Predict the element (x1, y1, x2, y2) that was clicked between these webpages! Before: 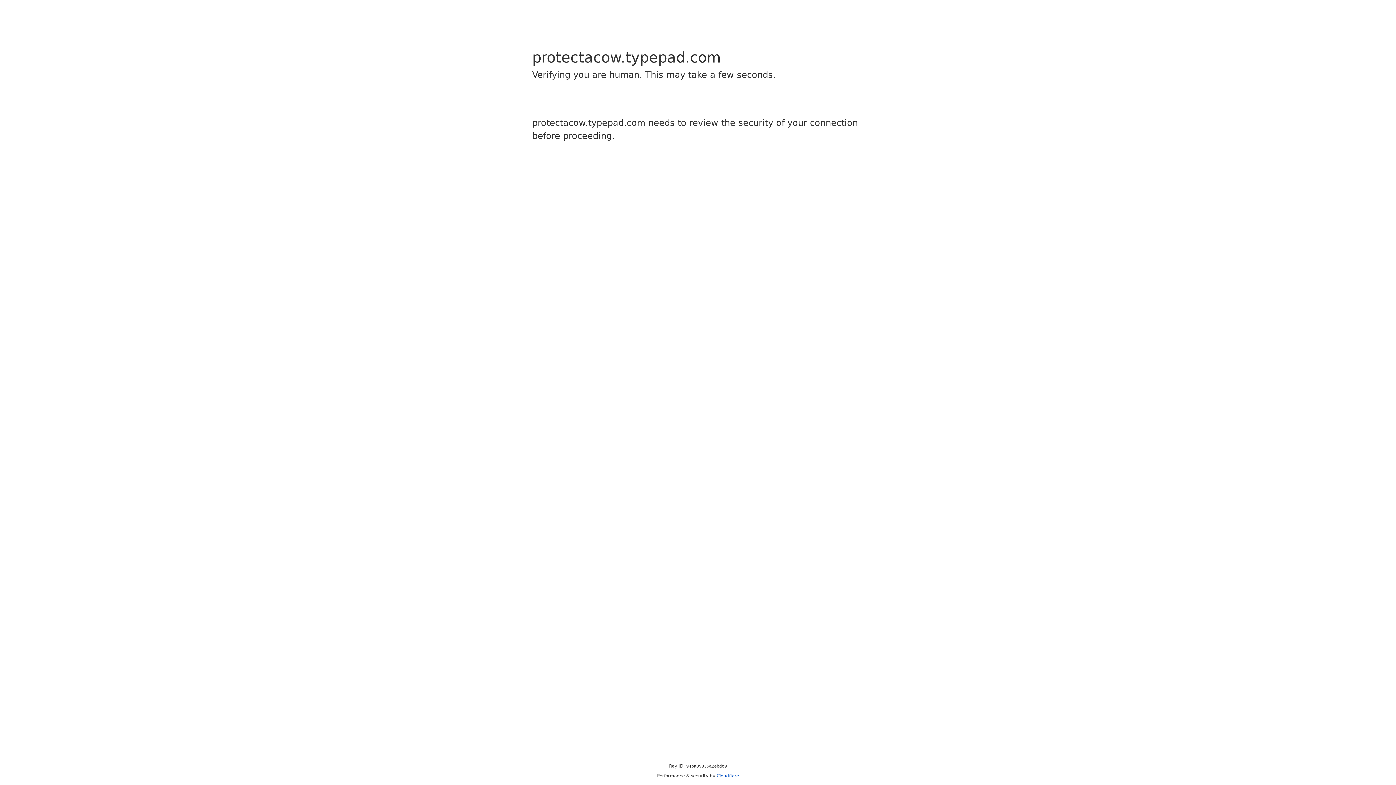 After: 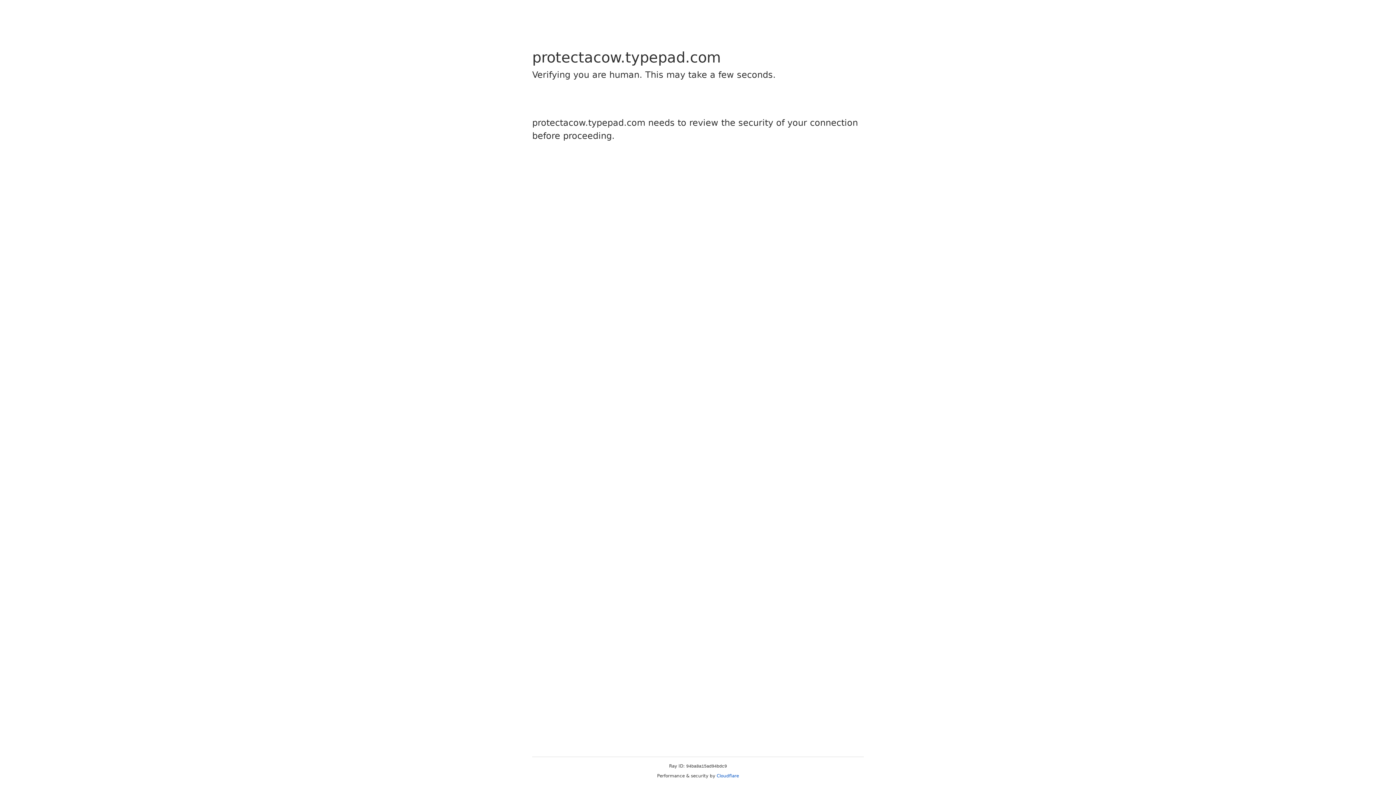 Action: label: Cloudflare bbox: (716, 773, 739, 778)